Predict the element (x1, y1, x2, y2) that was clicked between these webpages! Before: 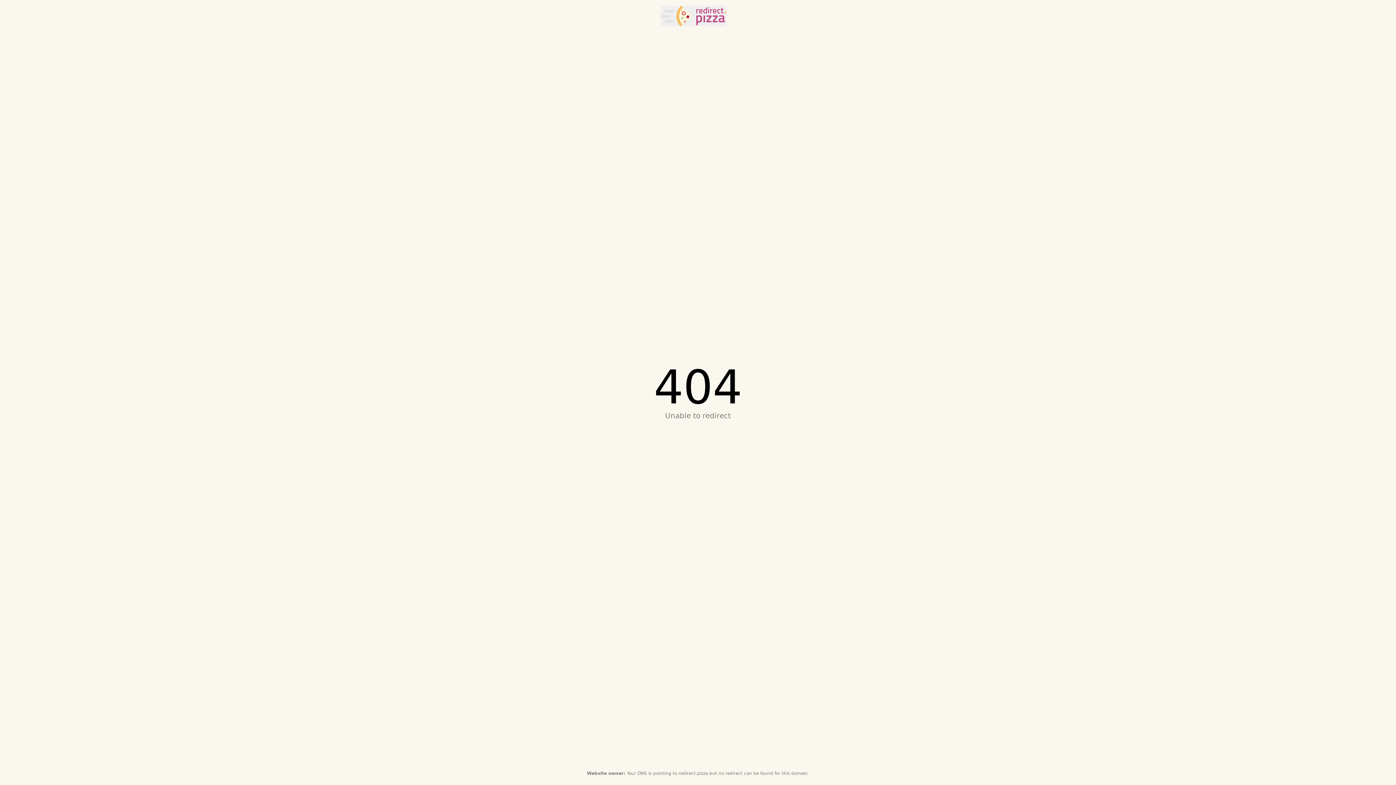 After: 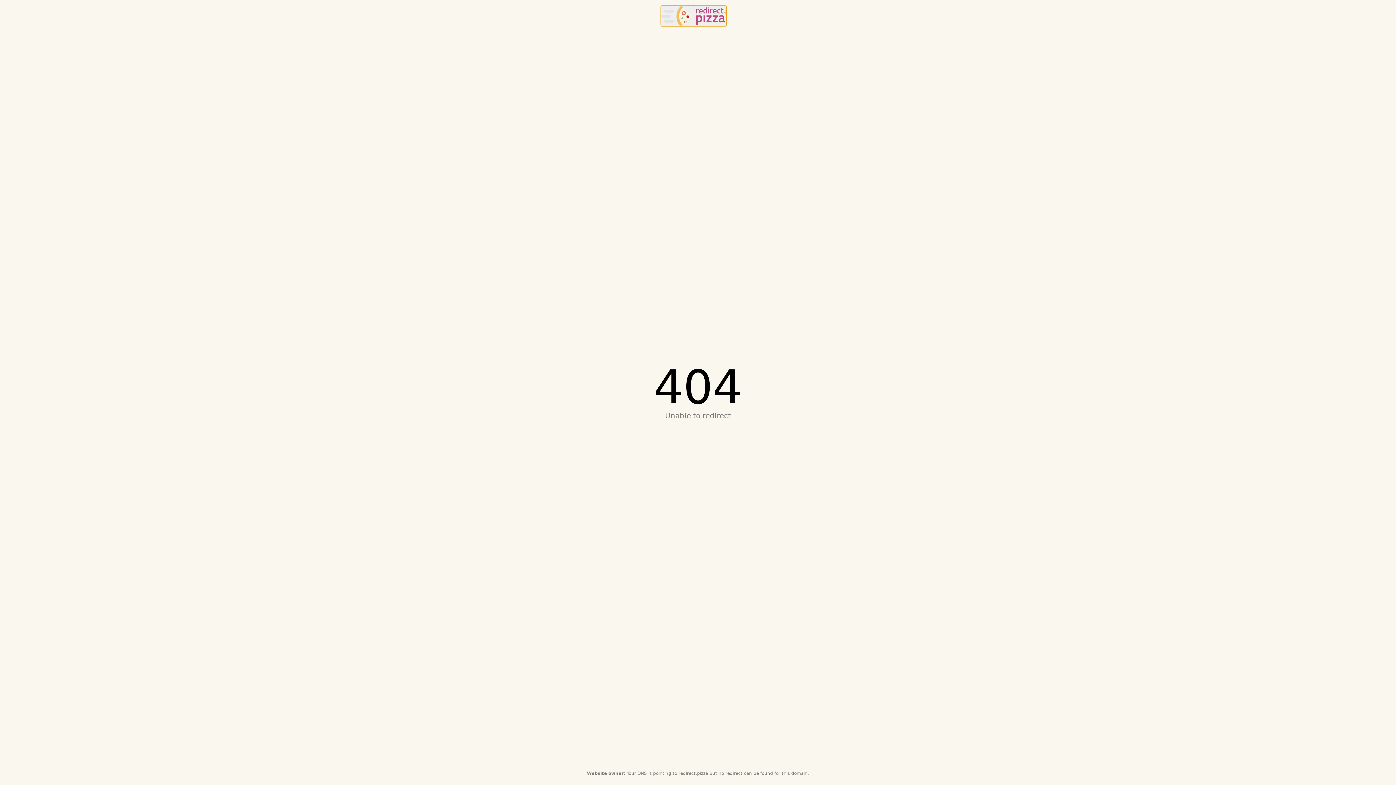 Action: label: redirect.pizza bbox: (661, 5, 726, 26)